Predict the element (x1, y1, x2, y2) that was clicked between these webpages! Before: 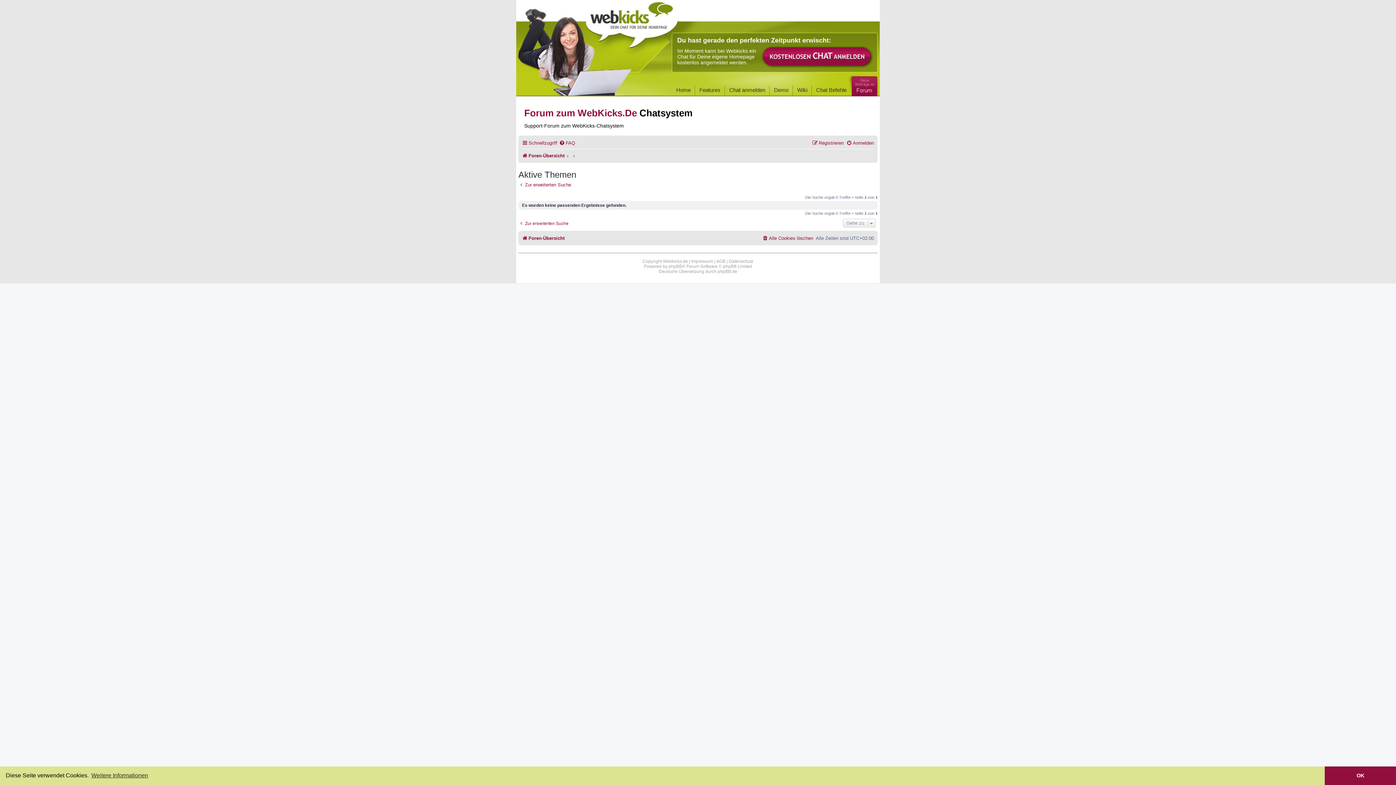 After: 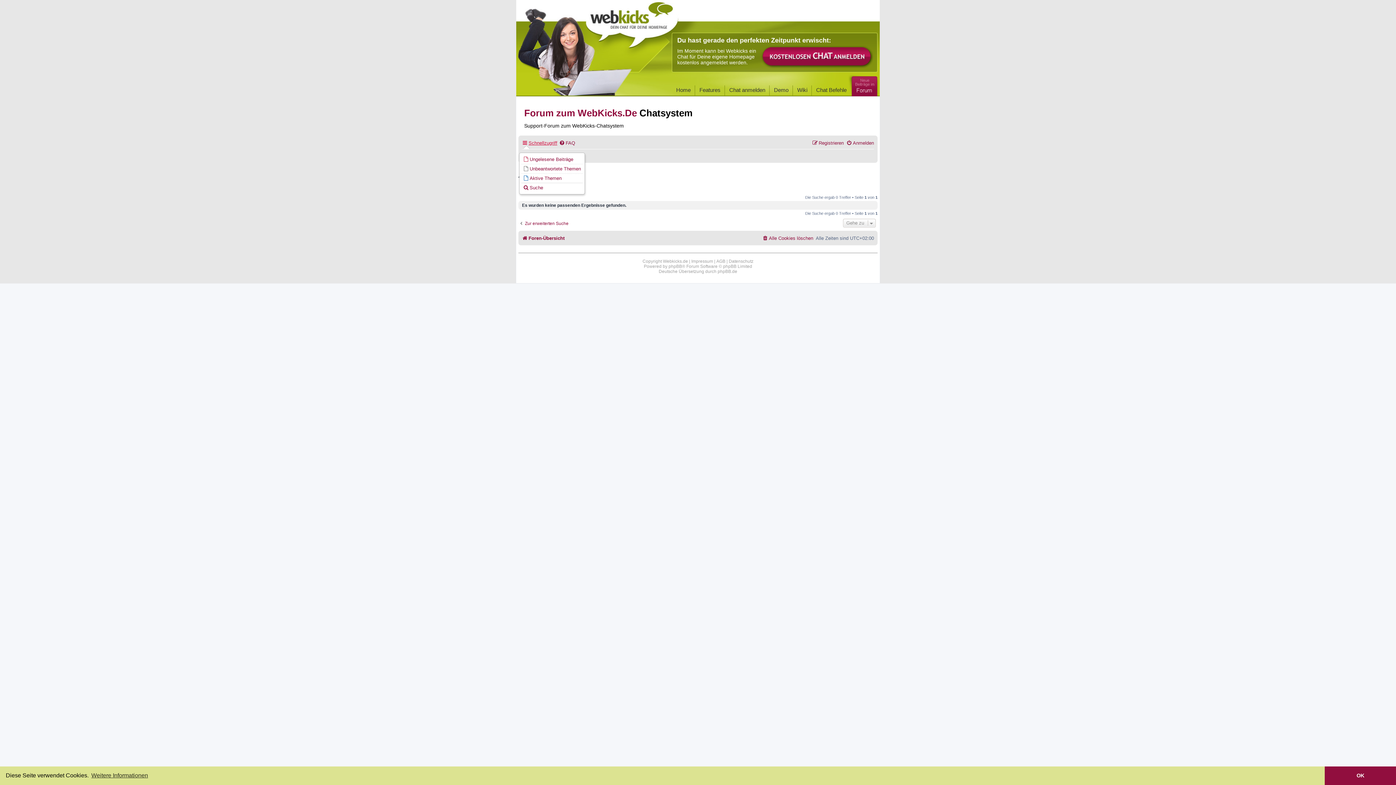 Action: label: Schnellzugriff bbox: (522, 137, 557, 148)